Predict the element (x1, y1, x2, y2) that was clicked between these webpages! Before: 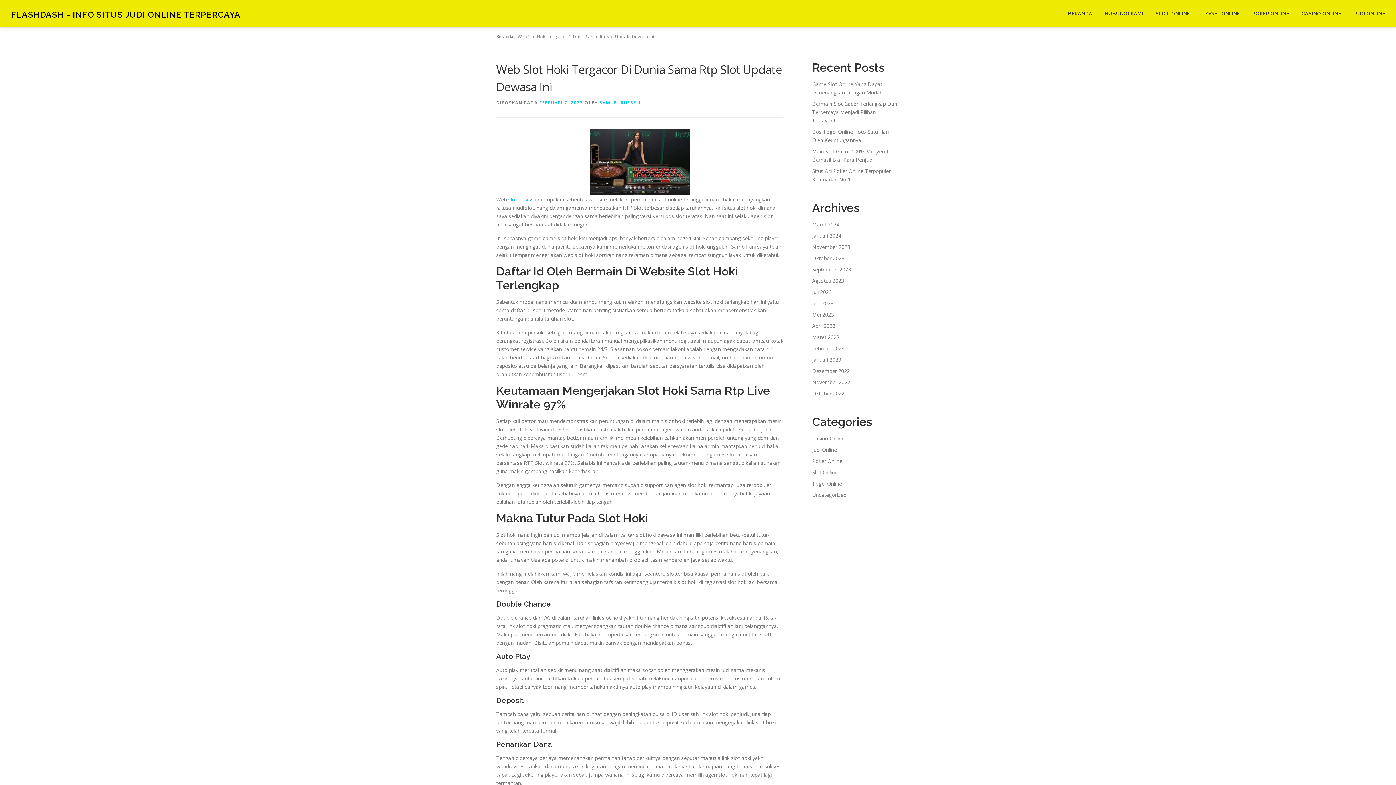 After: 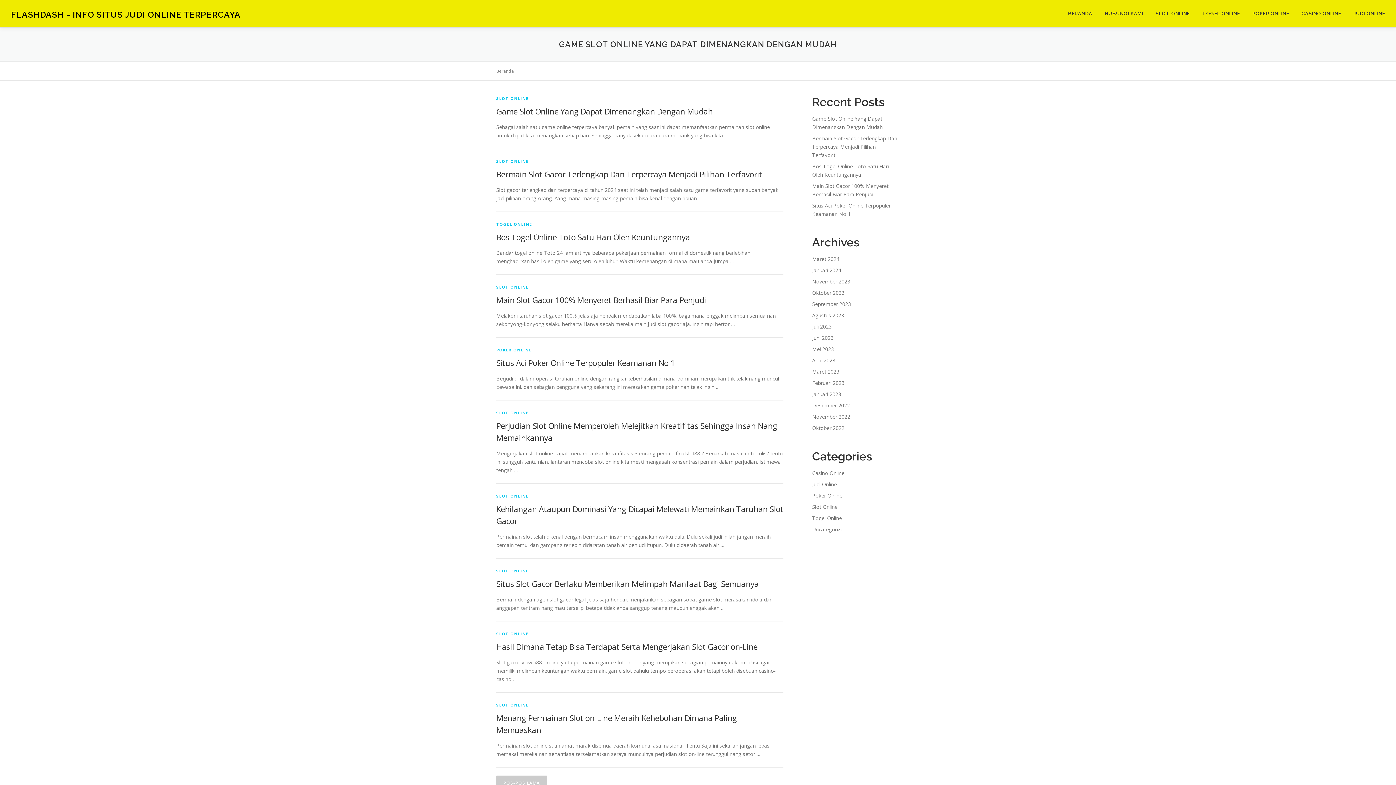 Action: label: Maret 2023 bbox: (812, 333, 839, 340)